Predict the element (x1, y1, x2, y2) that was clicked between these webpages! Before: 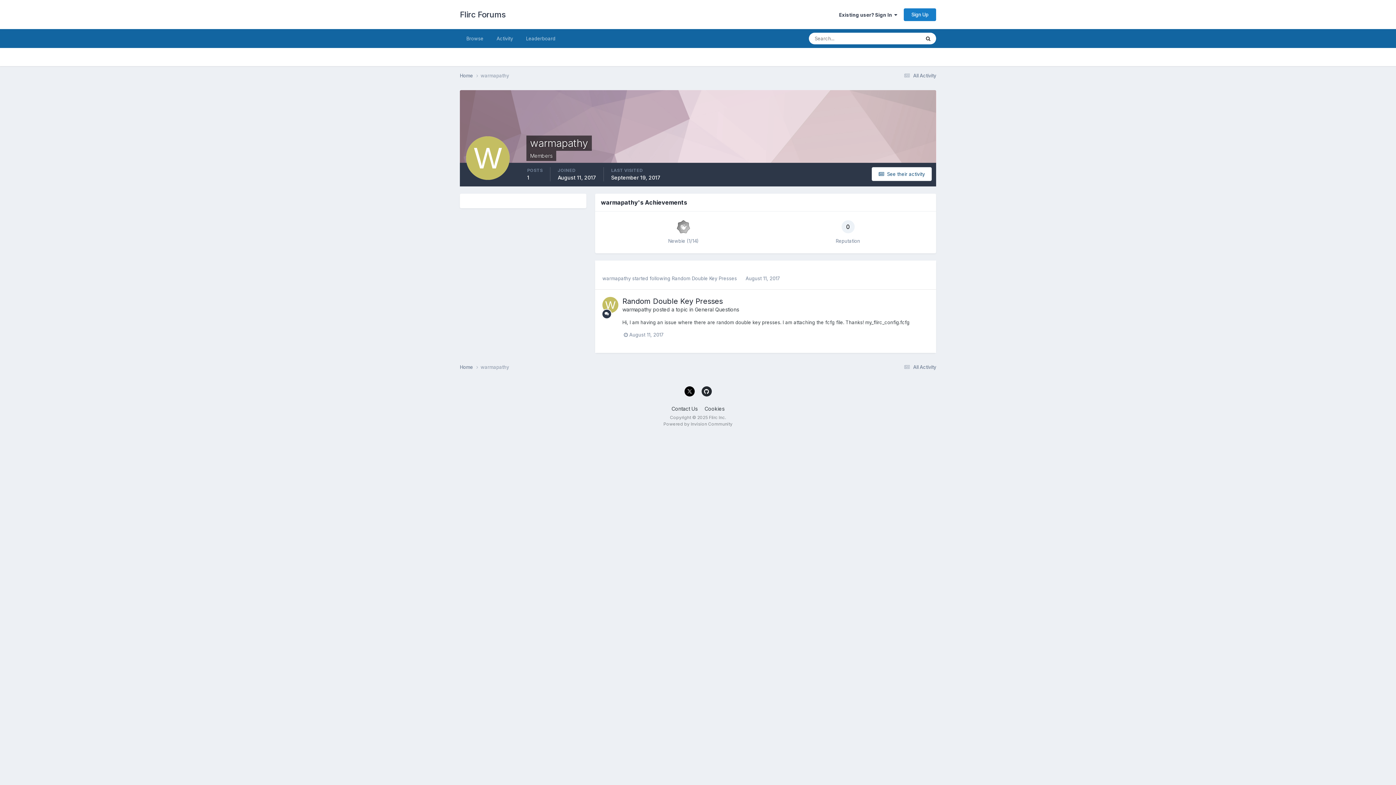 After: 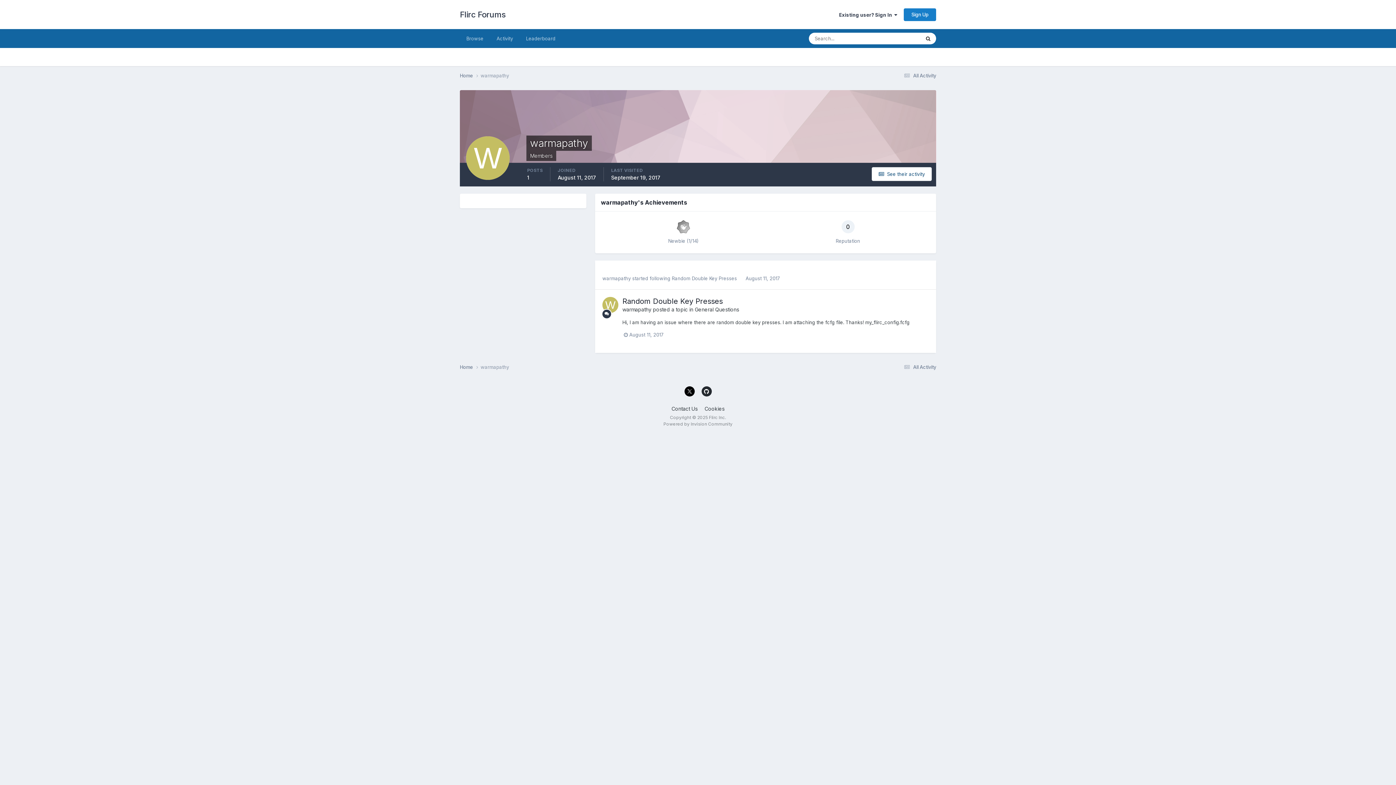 Action: label: warmapathy bbox: (480, 364, 509, 370)